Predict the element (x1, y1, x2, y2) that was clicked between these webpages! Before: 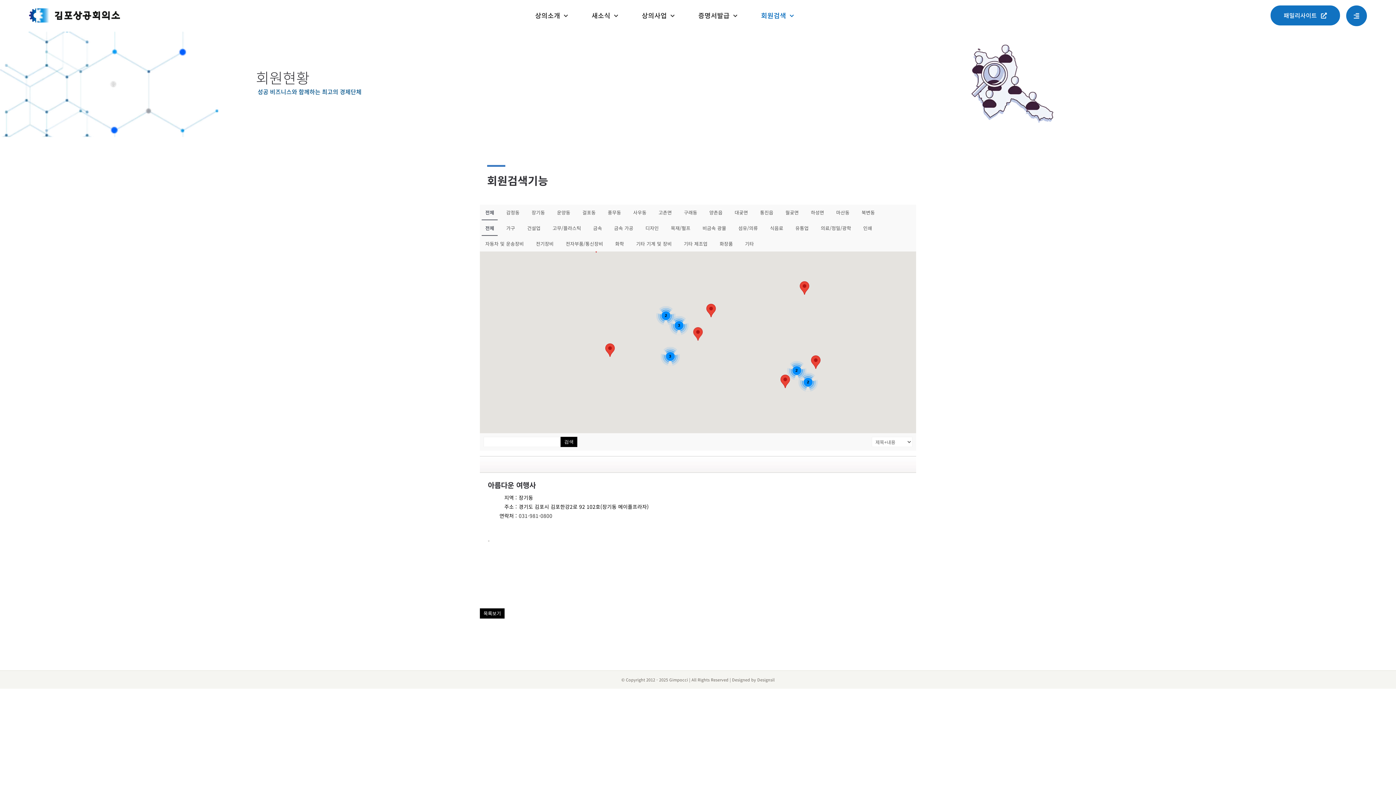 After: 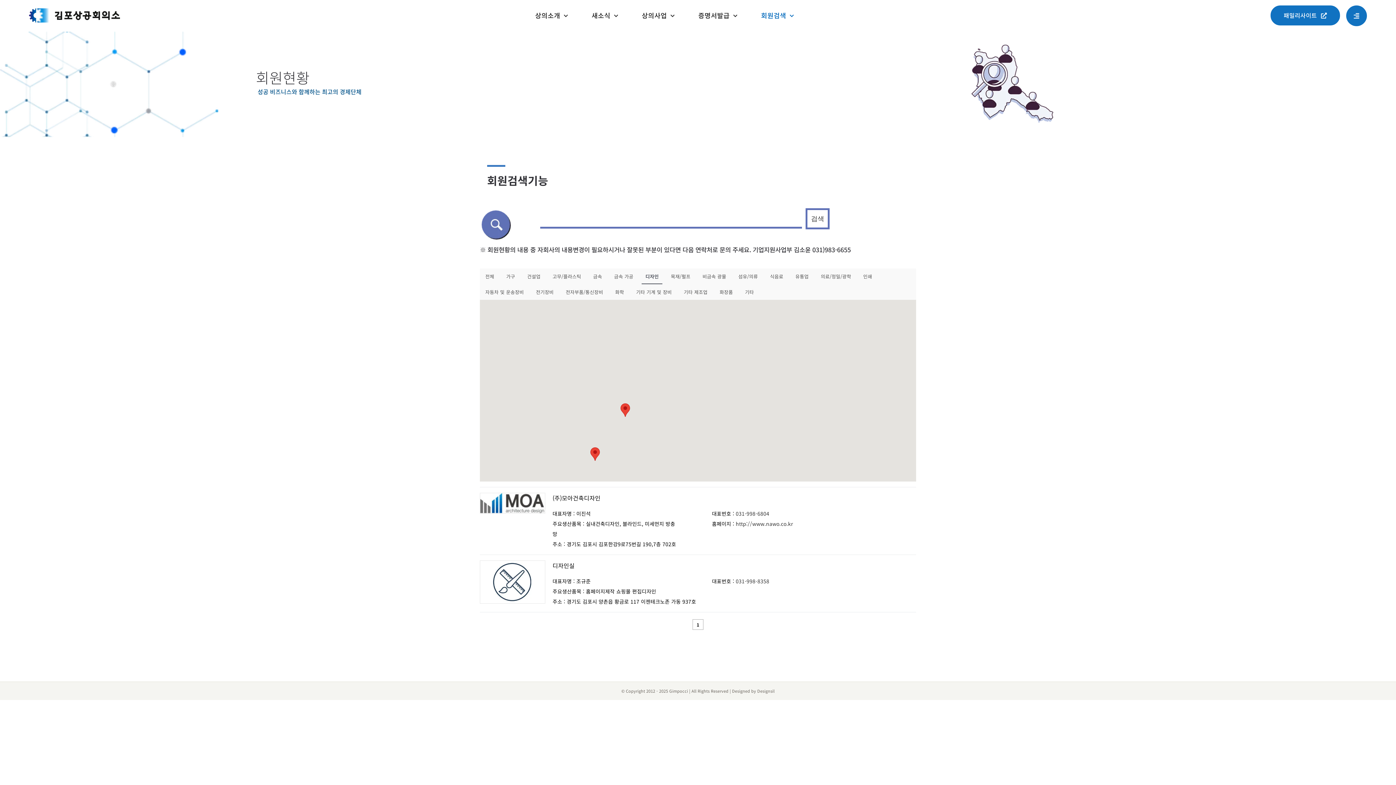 Action: bbox: (641, 220, 662, 235) label: 디자인